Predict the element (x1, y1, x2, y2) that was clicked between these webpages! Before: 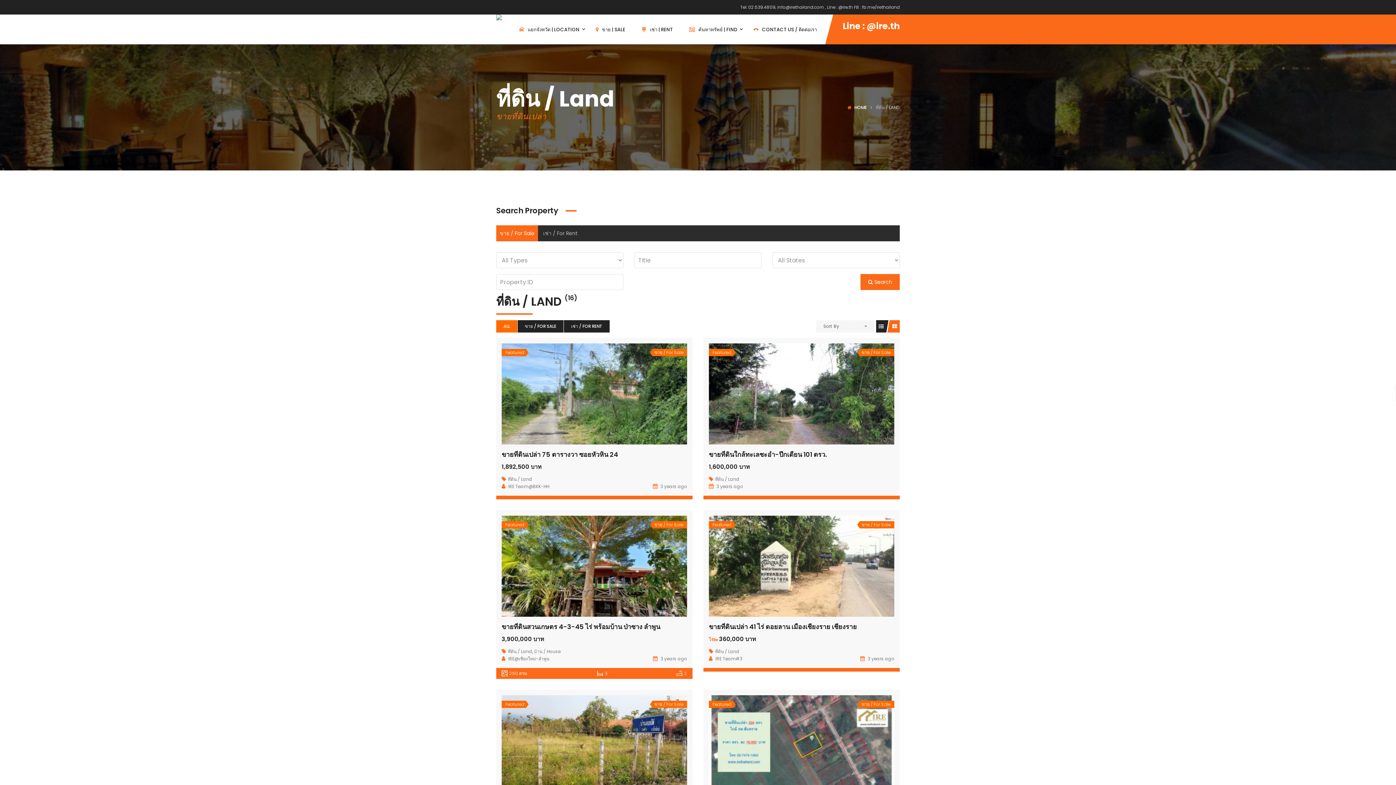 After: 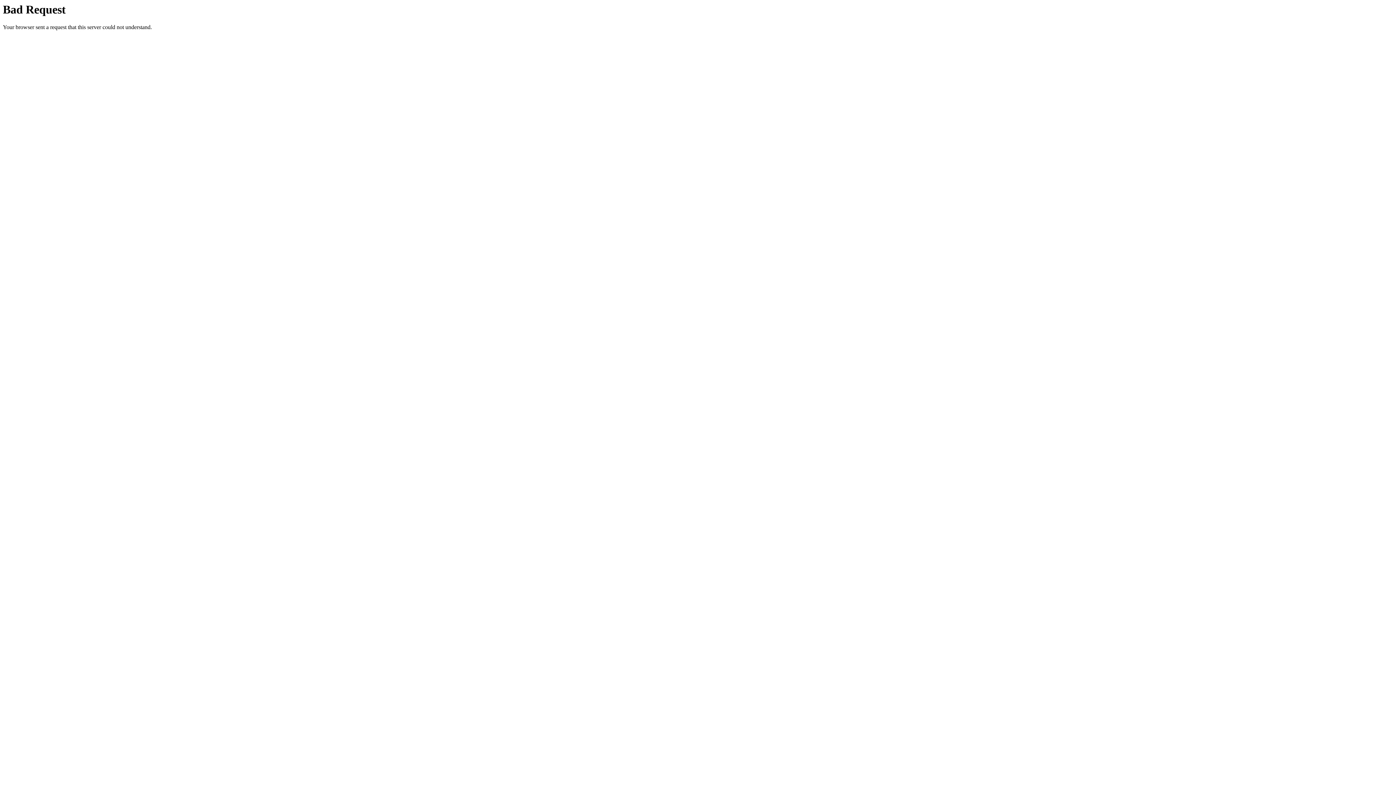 Action: label: ขายที่ดินสวนเกษตร 4-3-45 ไร่ พร้อมบ้าน ป่าซาง ลำพูน bbox: (501, 622, 660, 631)